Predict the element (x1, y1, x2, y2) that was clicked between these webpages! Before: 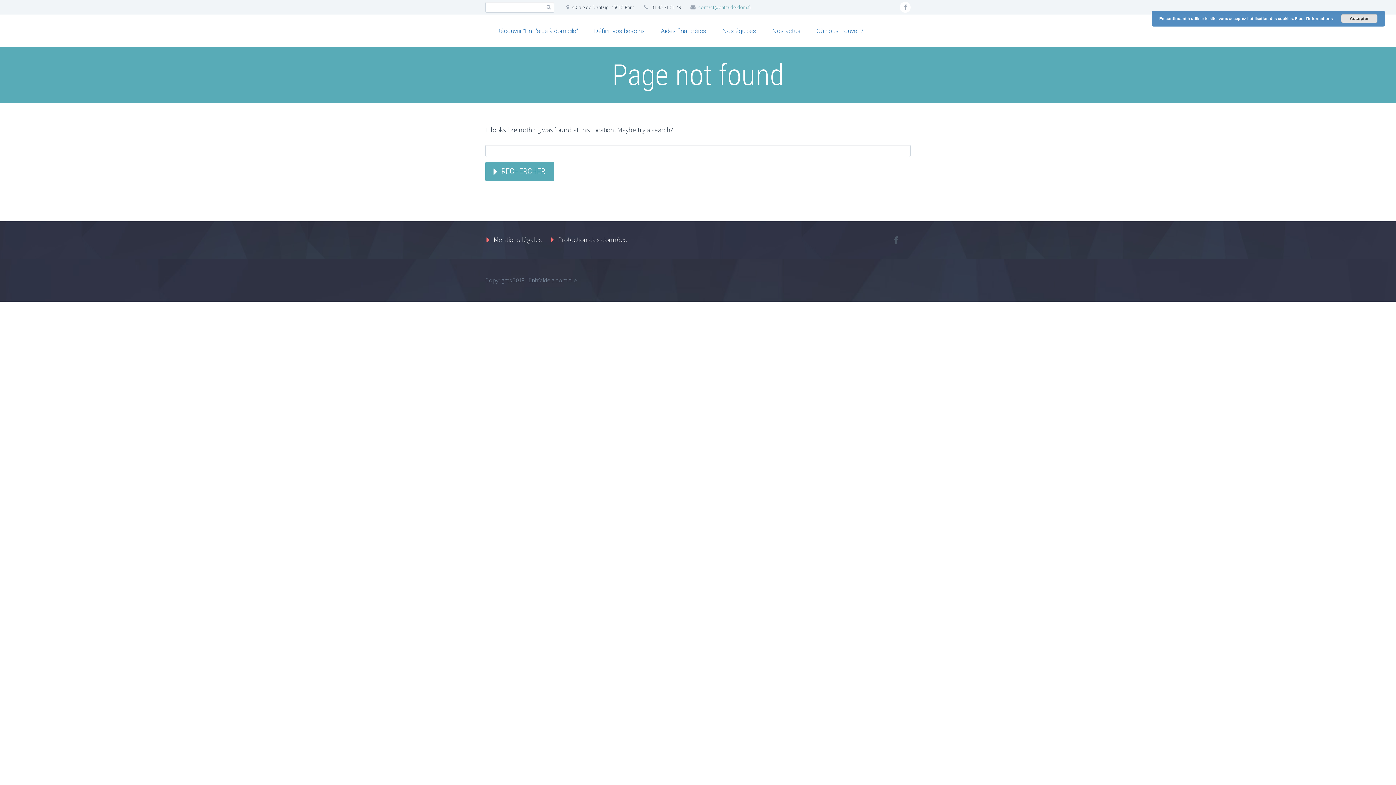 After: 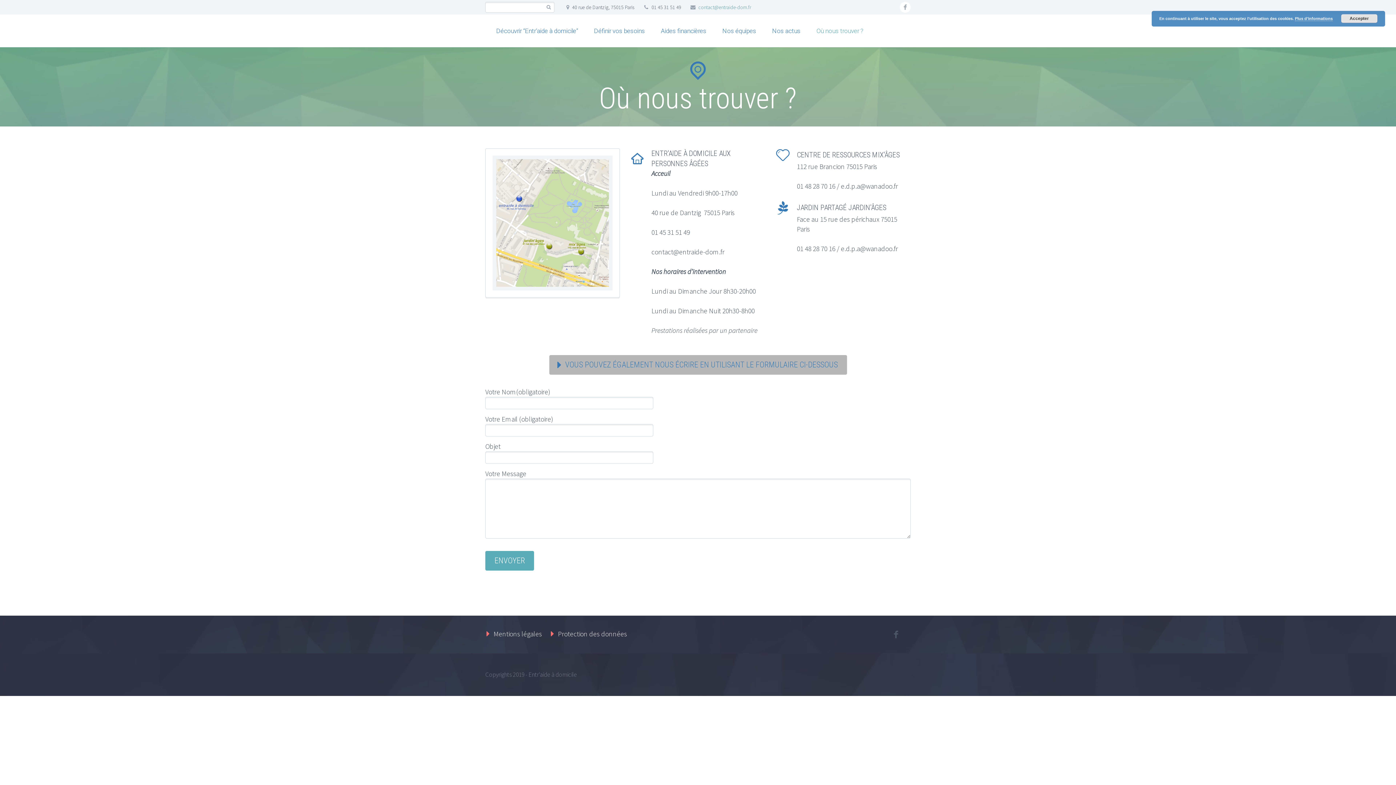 Action: bbox: (809, 14, 870, 47) label: Où nous trouver ?